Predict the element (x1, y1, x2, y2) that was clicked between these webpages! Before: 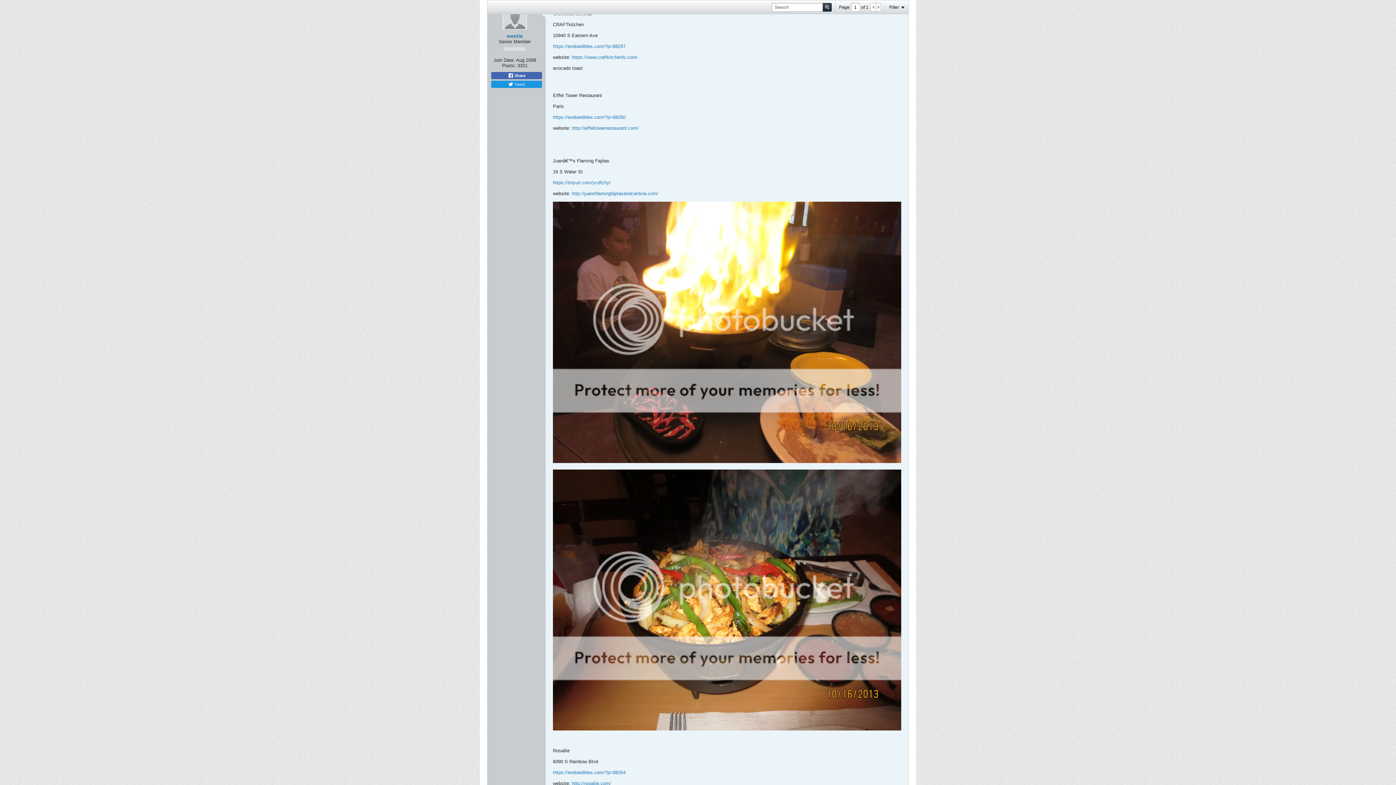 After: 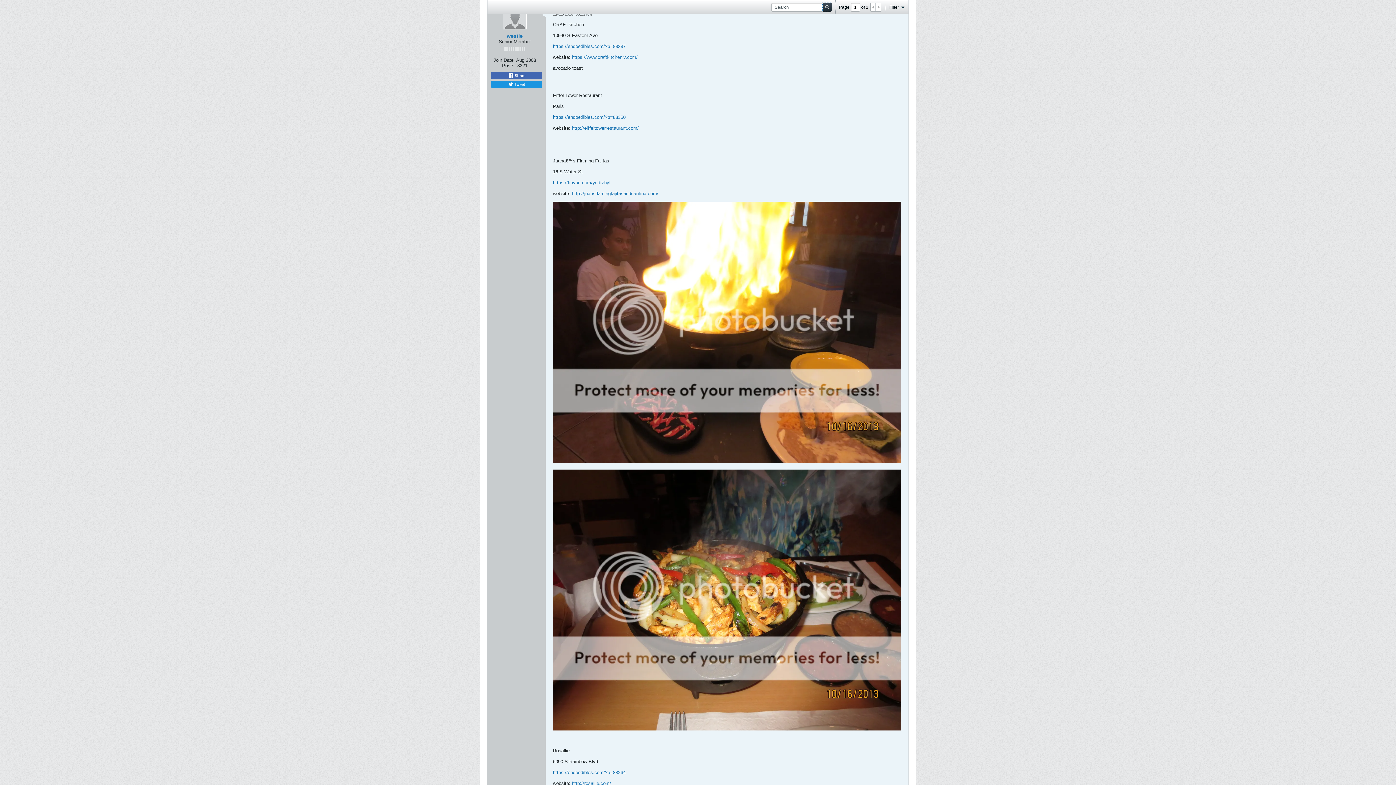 Action: bbox: (822, 2, 832, 11) label: Search